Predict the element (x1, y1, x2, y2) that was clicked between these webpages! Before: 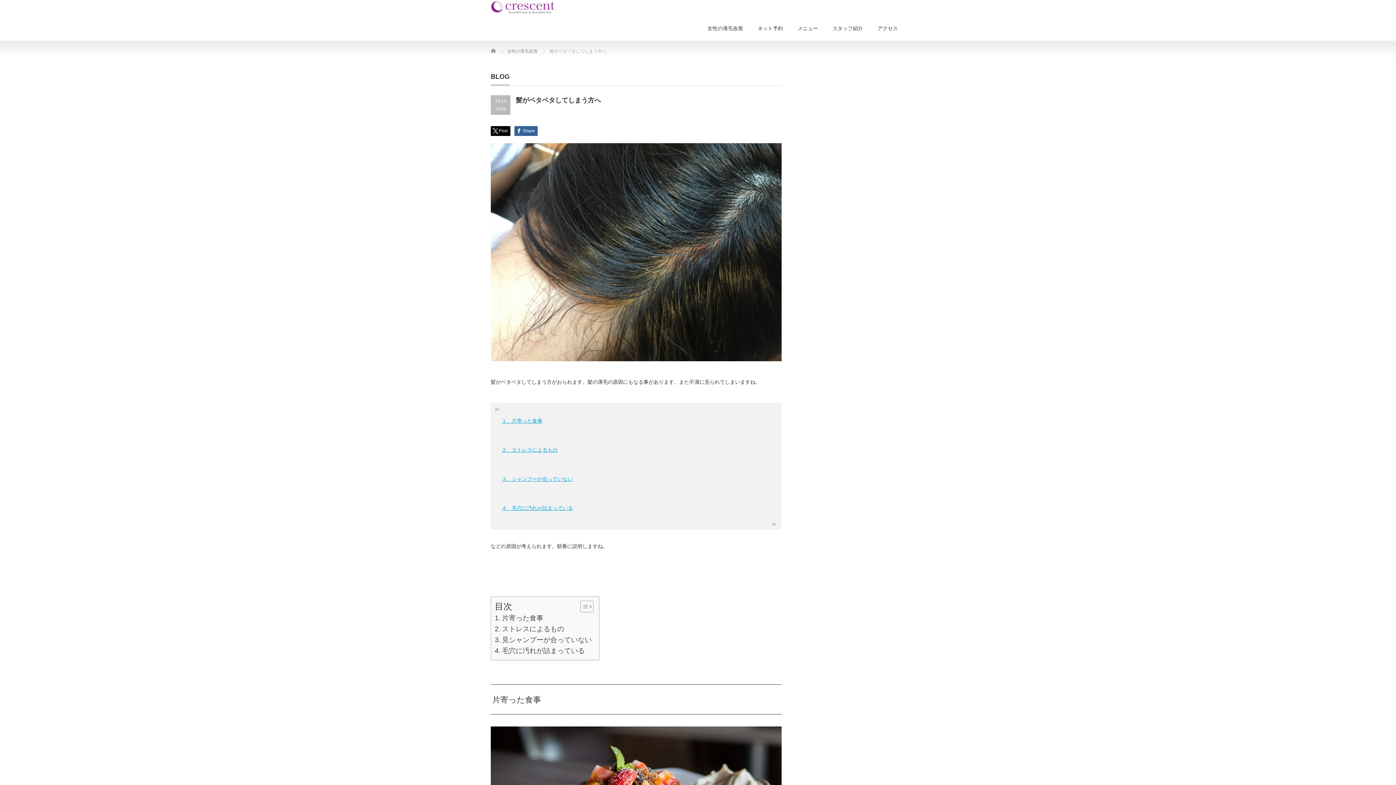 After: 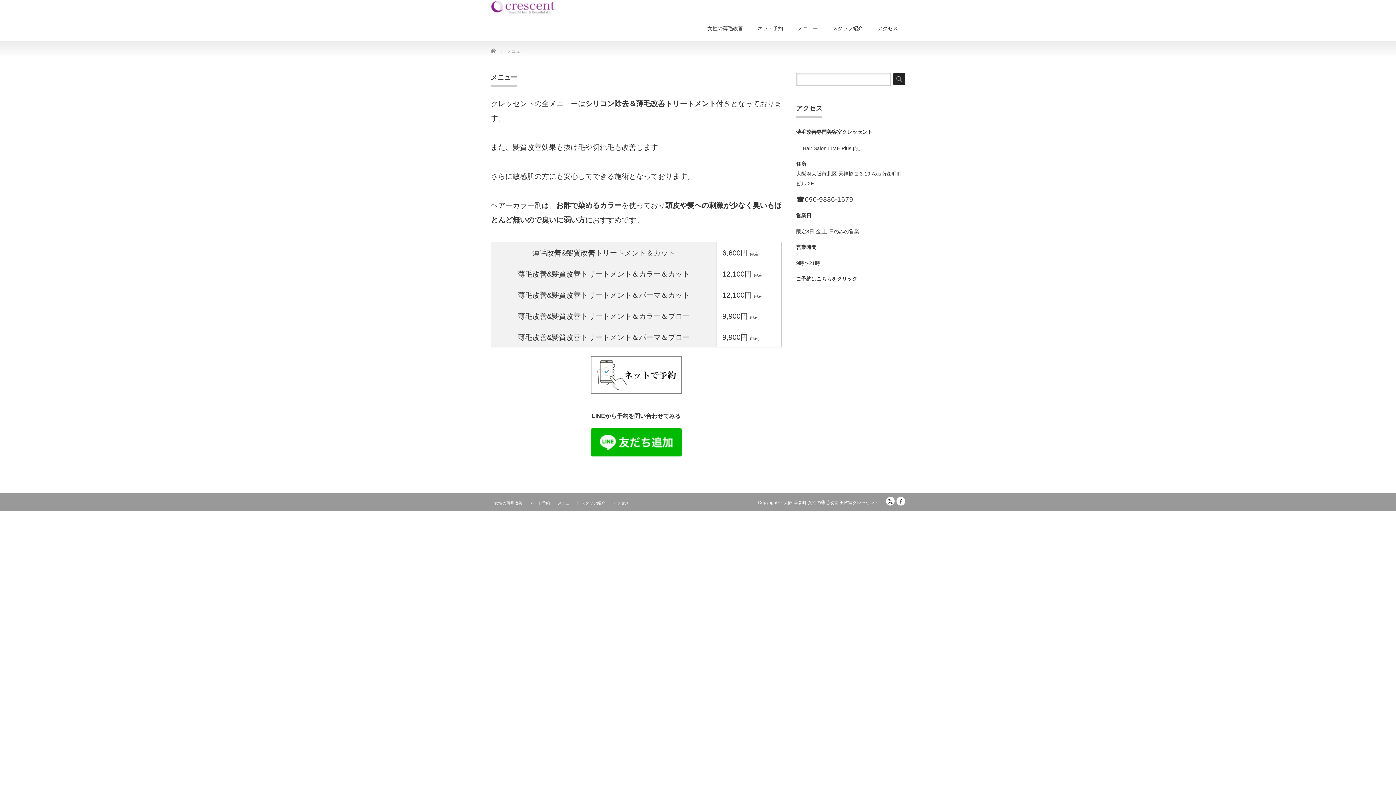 Action: bbox: (790, 17, 825, 40) label: メニュー